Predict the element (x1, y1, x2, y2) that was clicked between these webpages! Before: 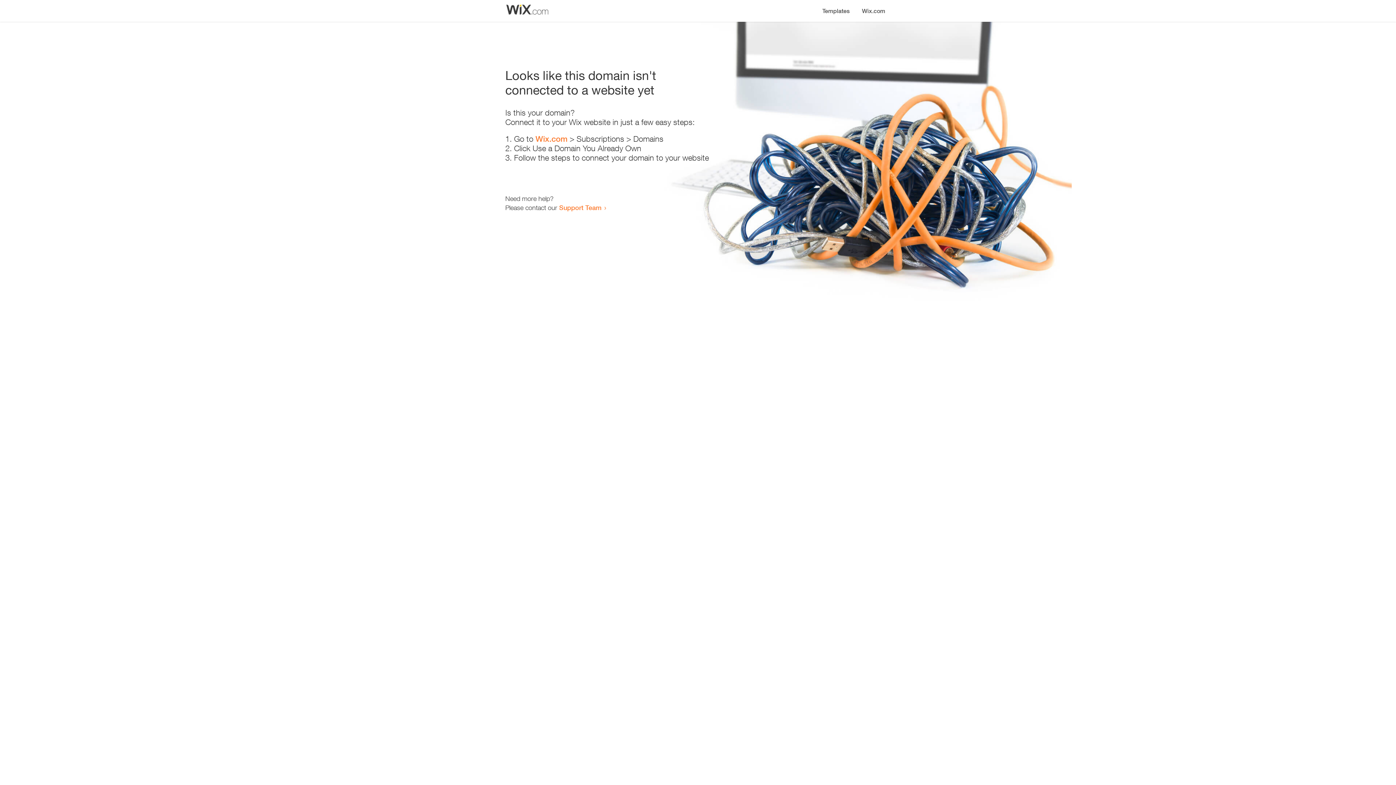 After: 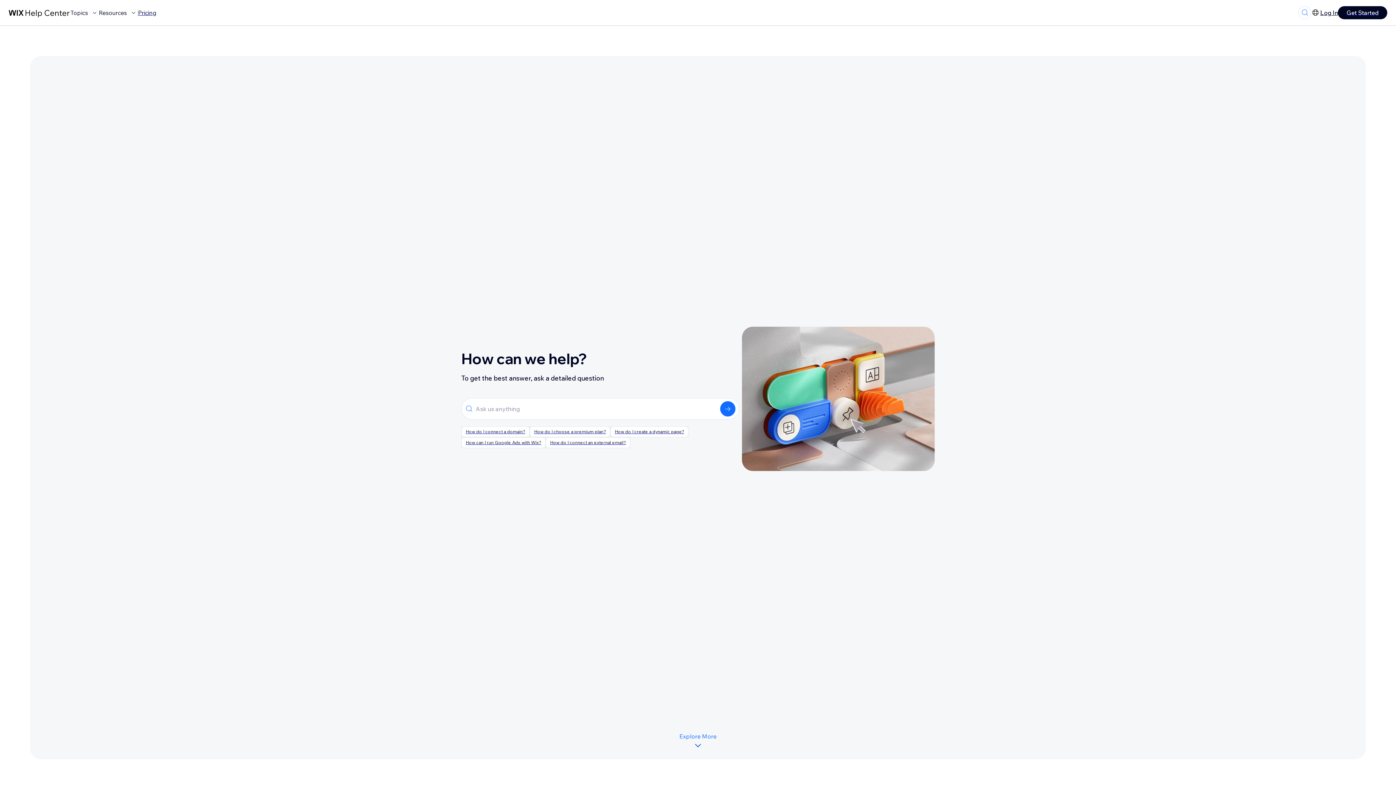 Action: bbox: (559, 203, 601, 211) label: Support Team